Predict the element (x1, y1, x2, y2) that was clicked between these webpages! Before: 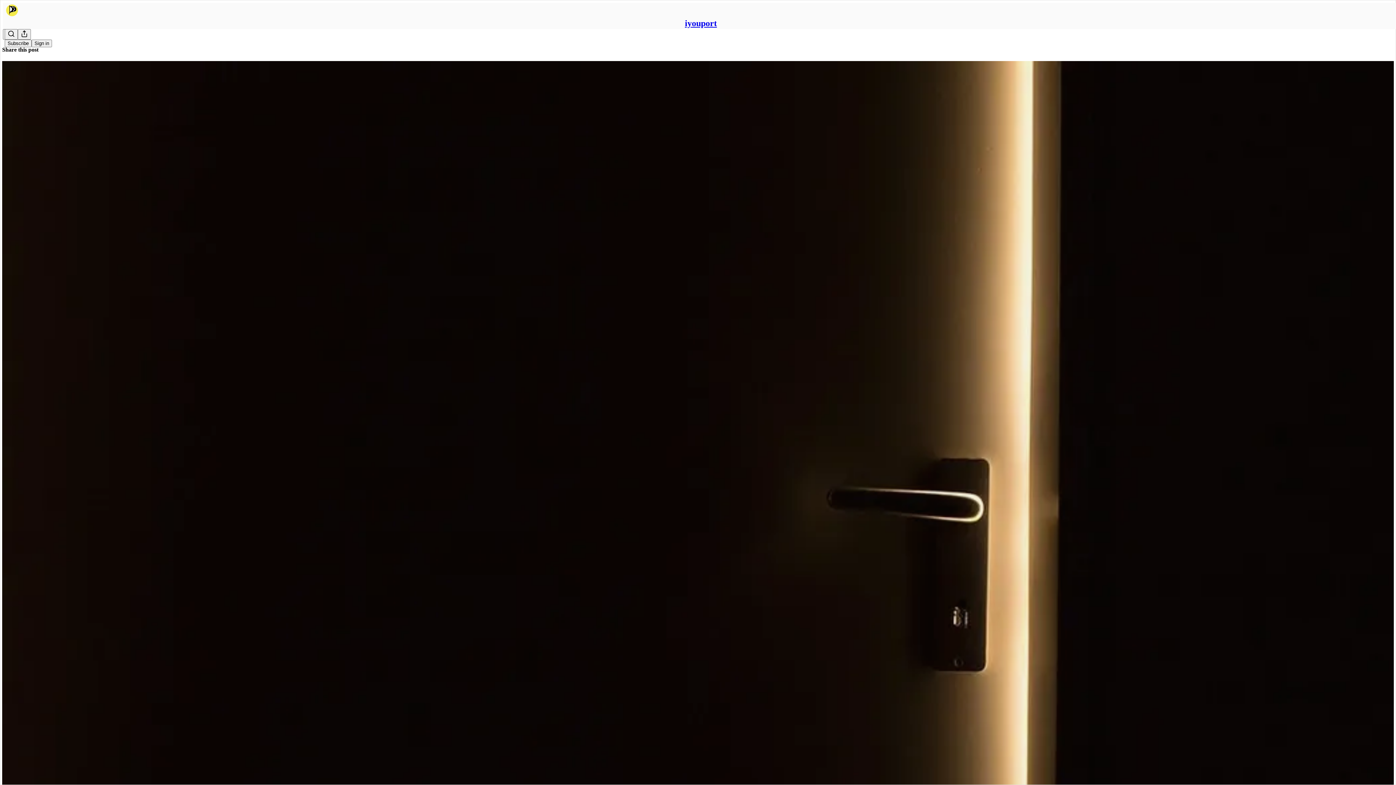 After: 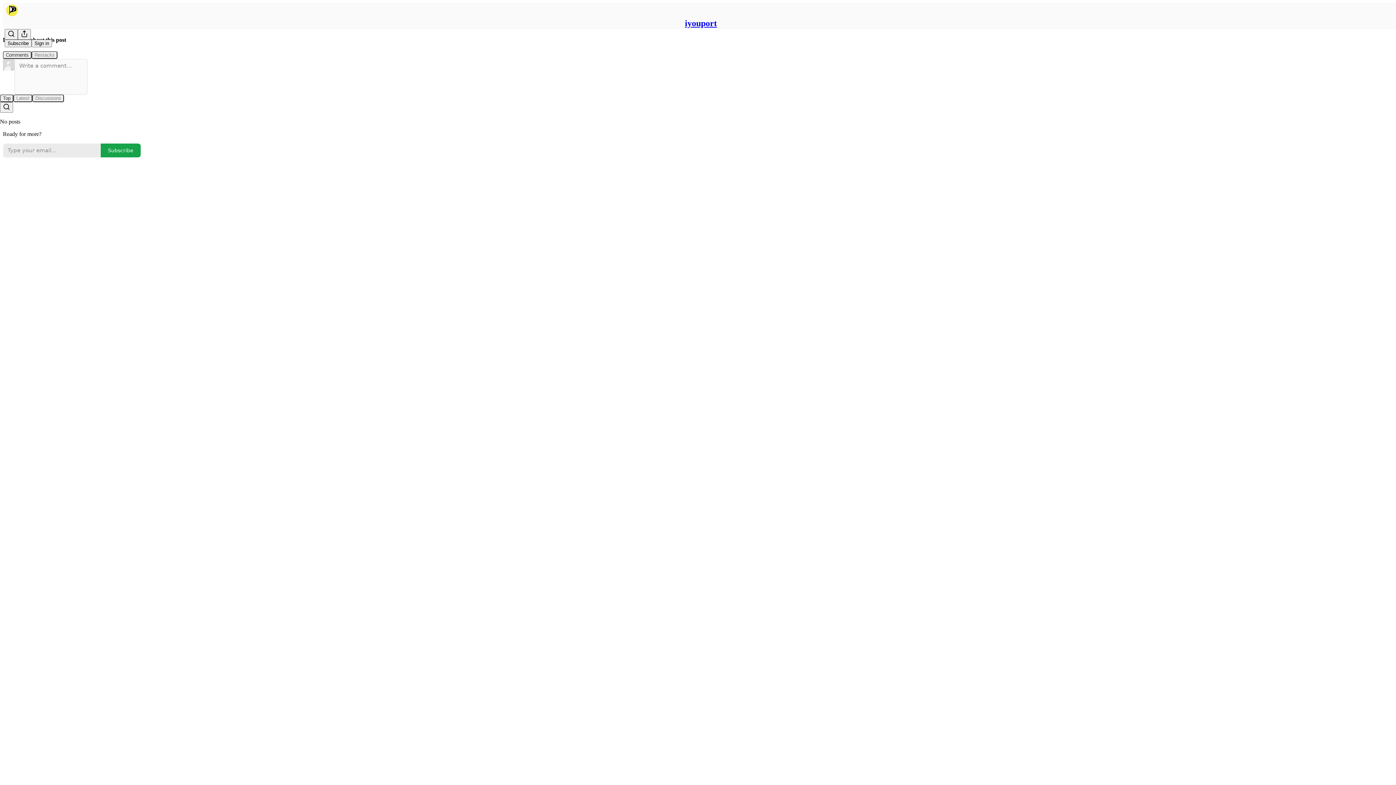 Action: label: iyouport
（7）如何抵制当权者通过招安分化公民反抗运动：柔性镇压的两种手段 bbox: (2, 60, 1394, 811)